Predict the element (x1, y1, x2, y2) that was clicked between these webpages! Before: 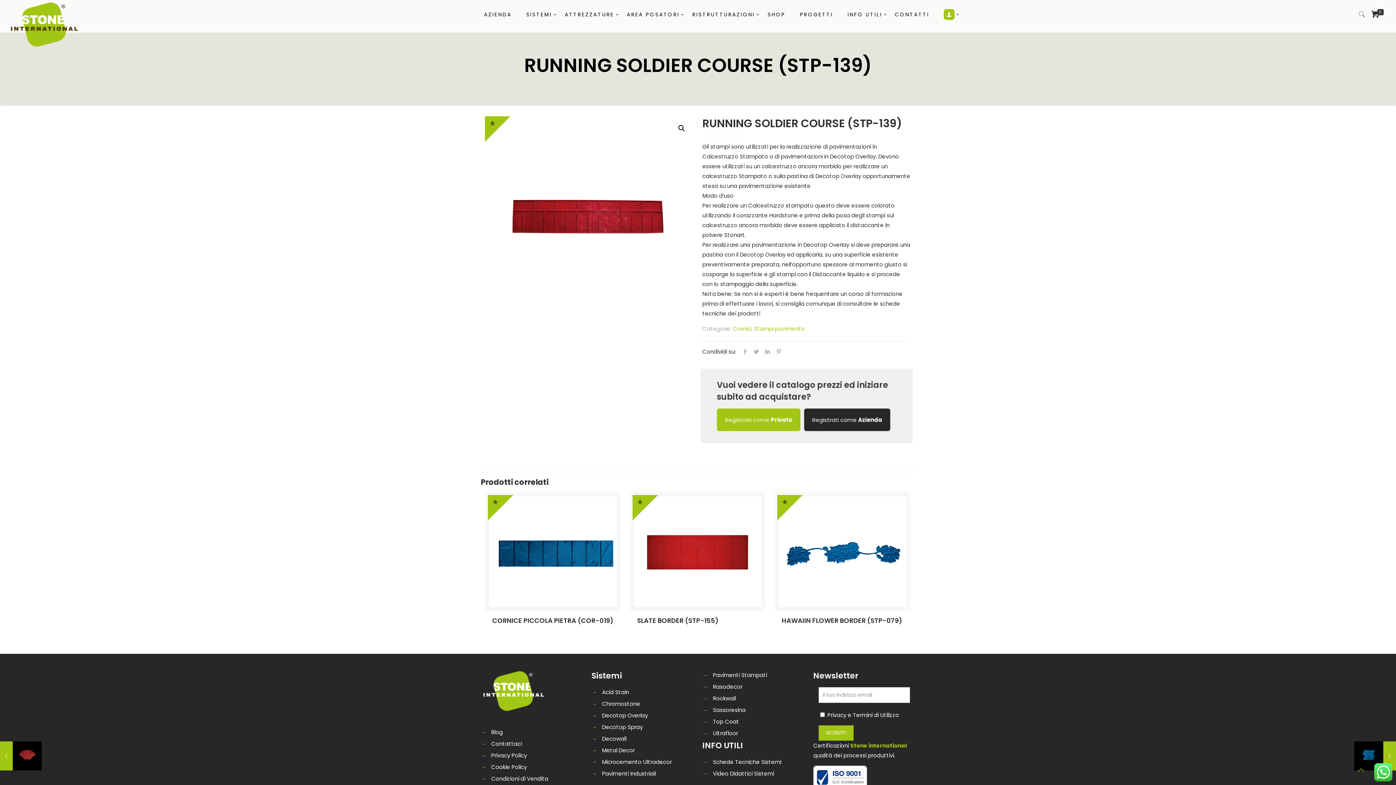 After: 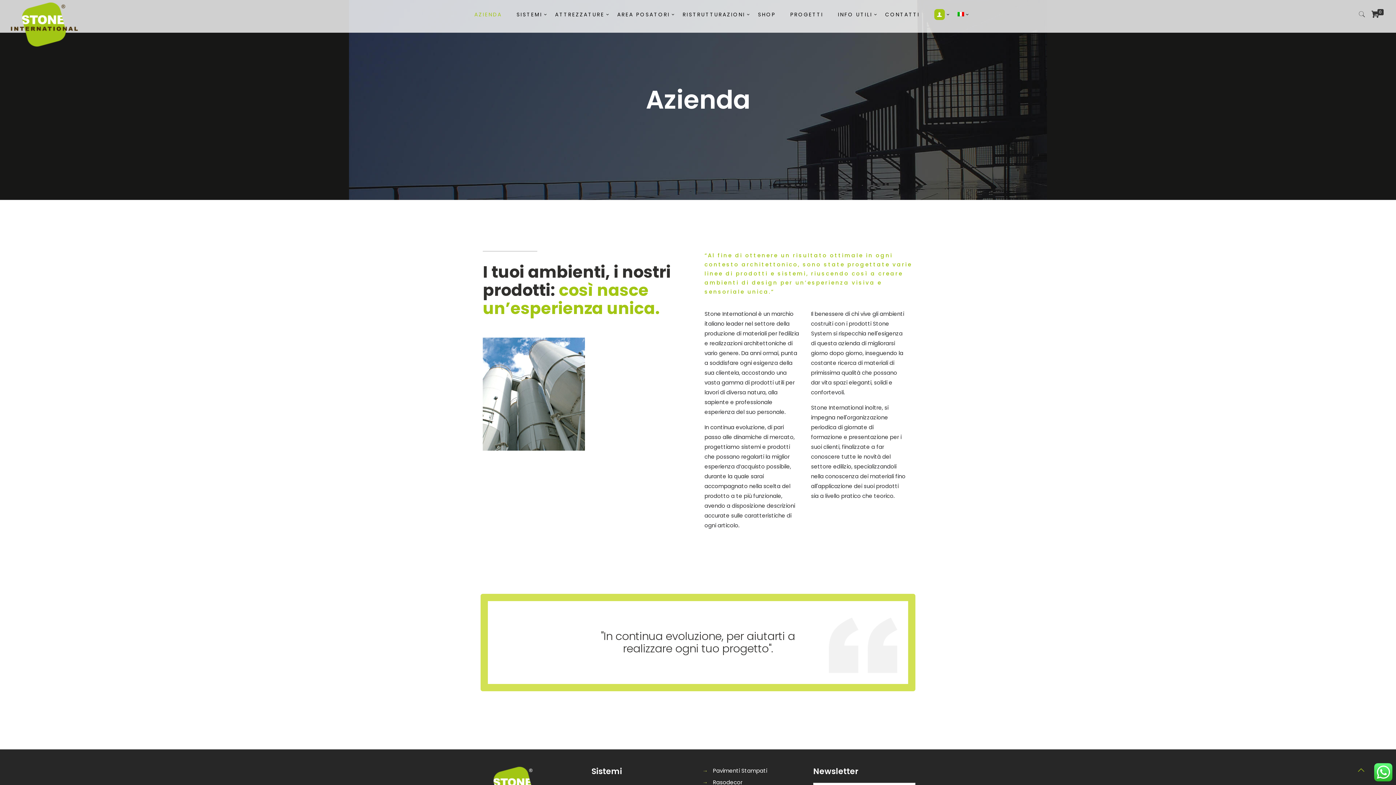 Action: bbox: (476, 0, 519, 29) label: AZIENDA